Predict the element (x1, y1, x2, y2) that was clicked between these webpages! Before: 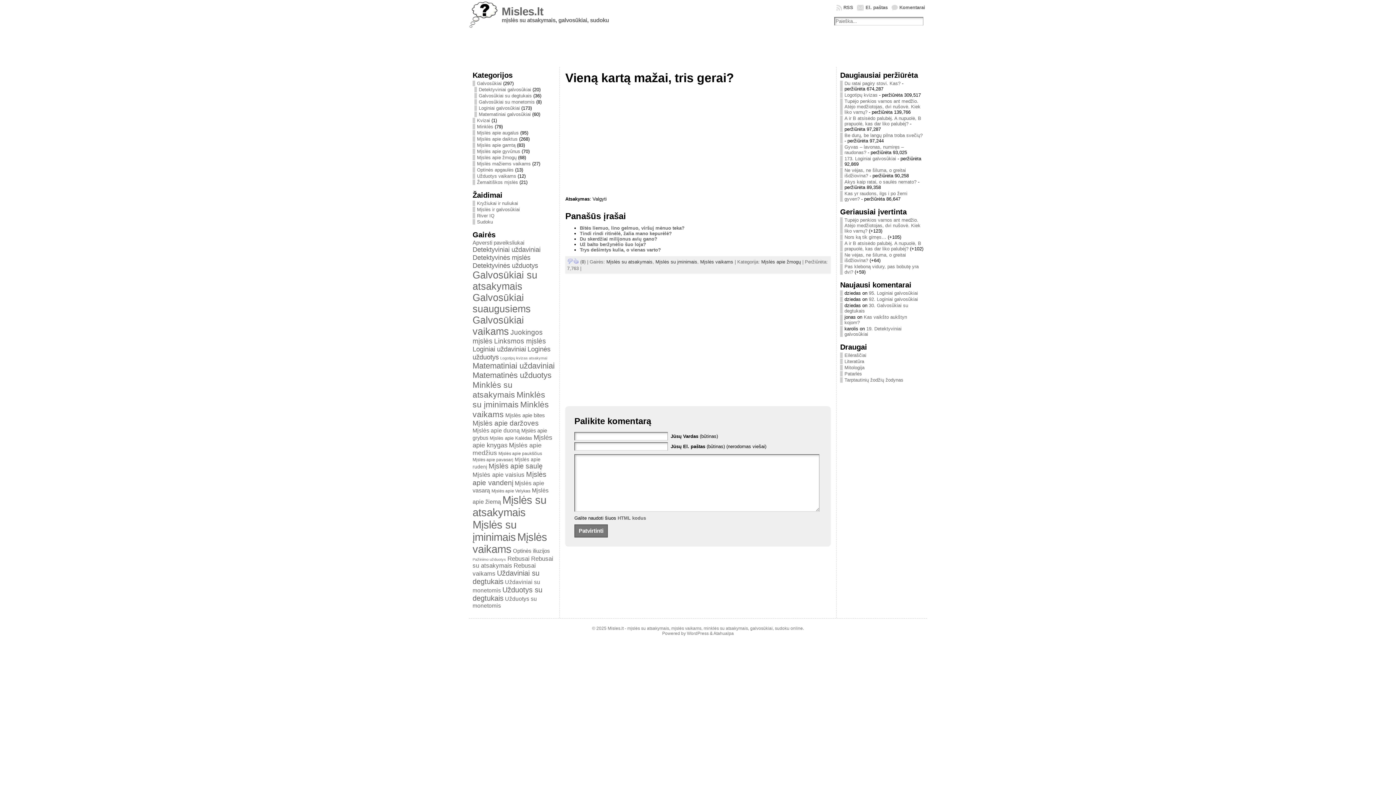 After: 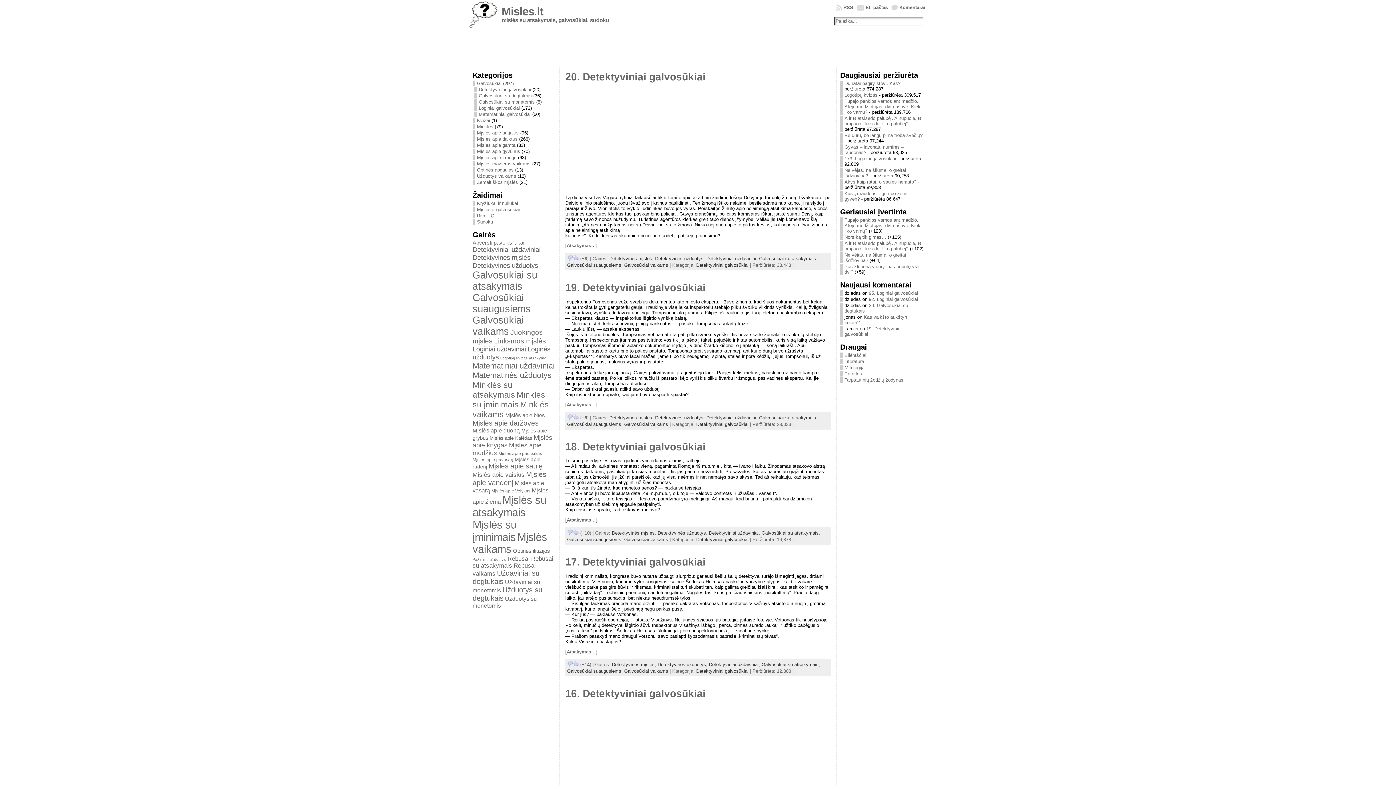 Action: bbox: (472, 245, 540, 253) label: Detektyviniai uždaviniai